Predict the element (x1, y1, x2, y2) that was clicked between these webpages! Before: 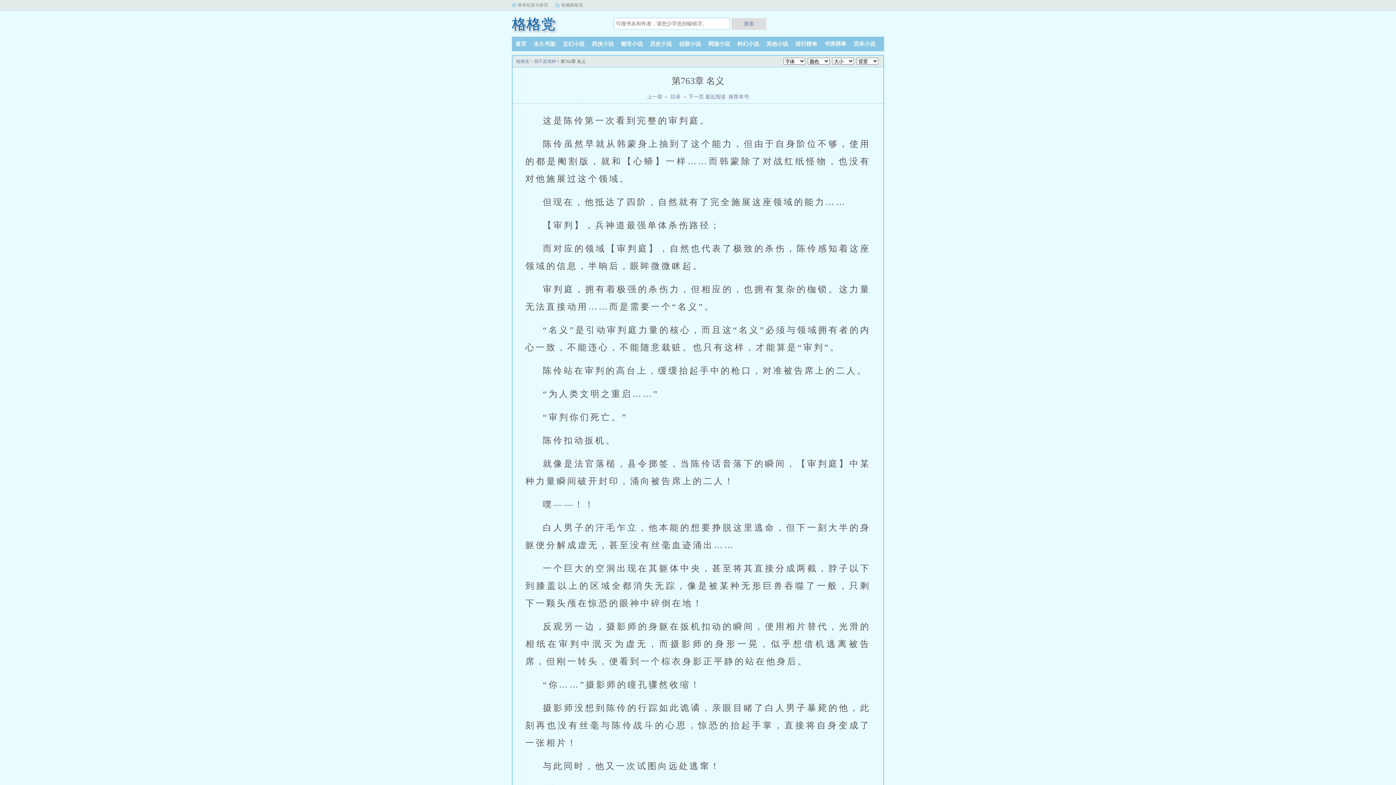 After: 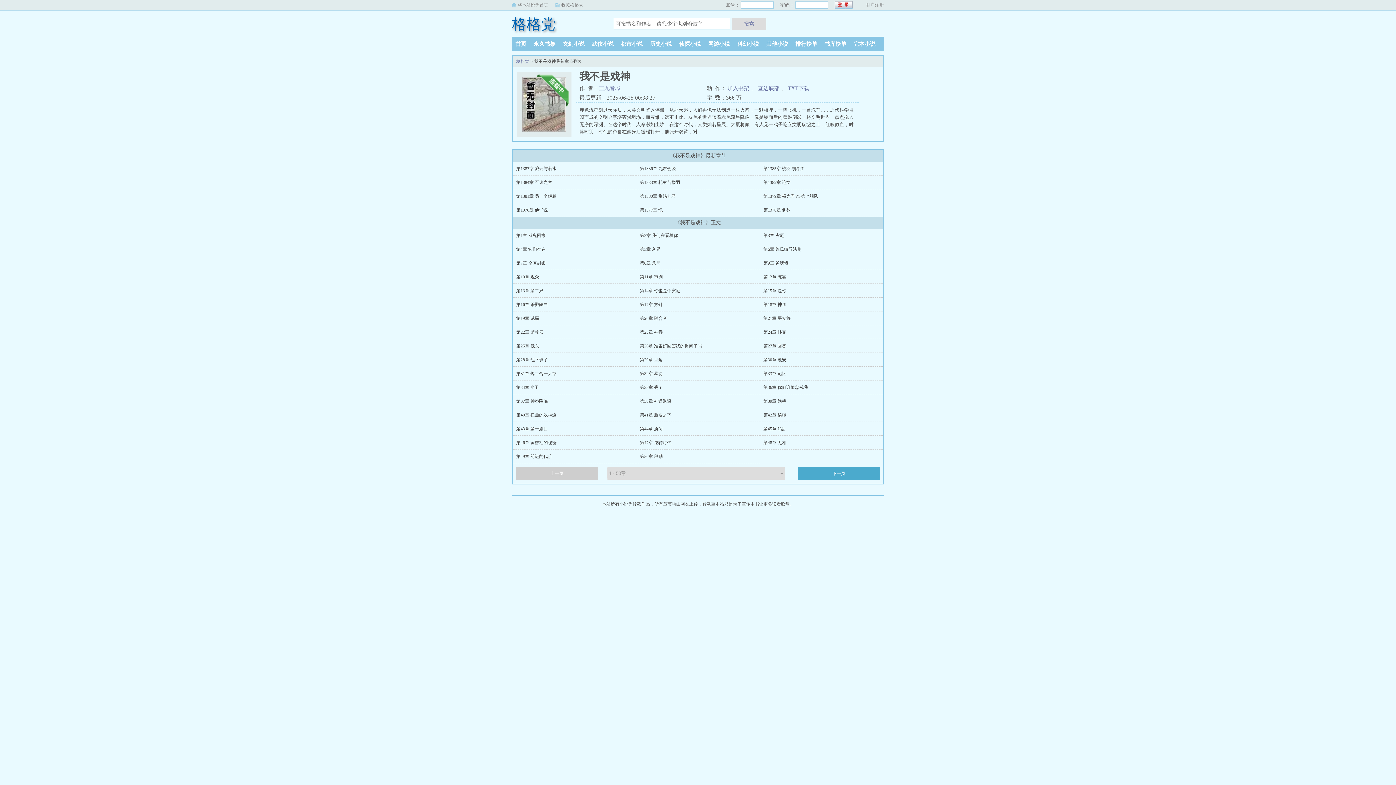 Action: label: 目录 bbox: (670, 94, 680, 99)